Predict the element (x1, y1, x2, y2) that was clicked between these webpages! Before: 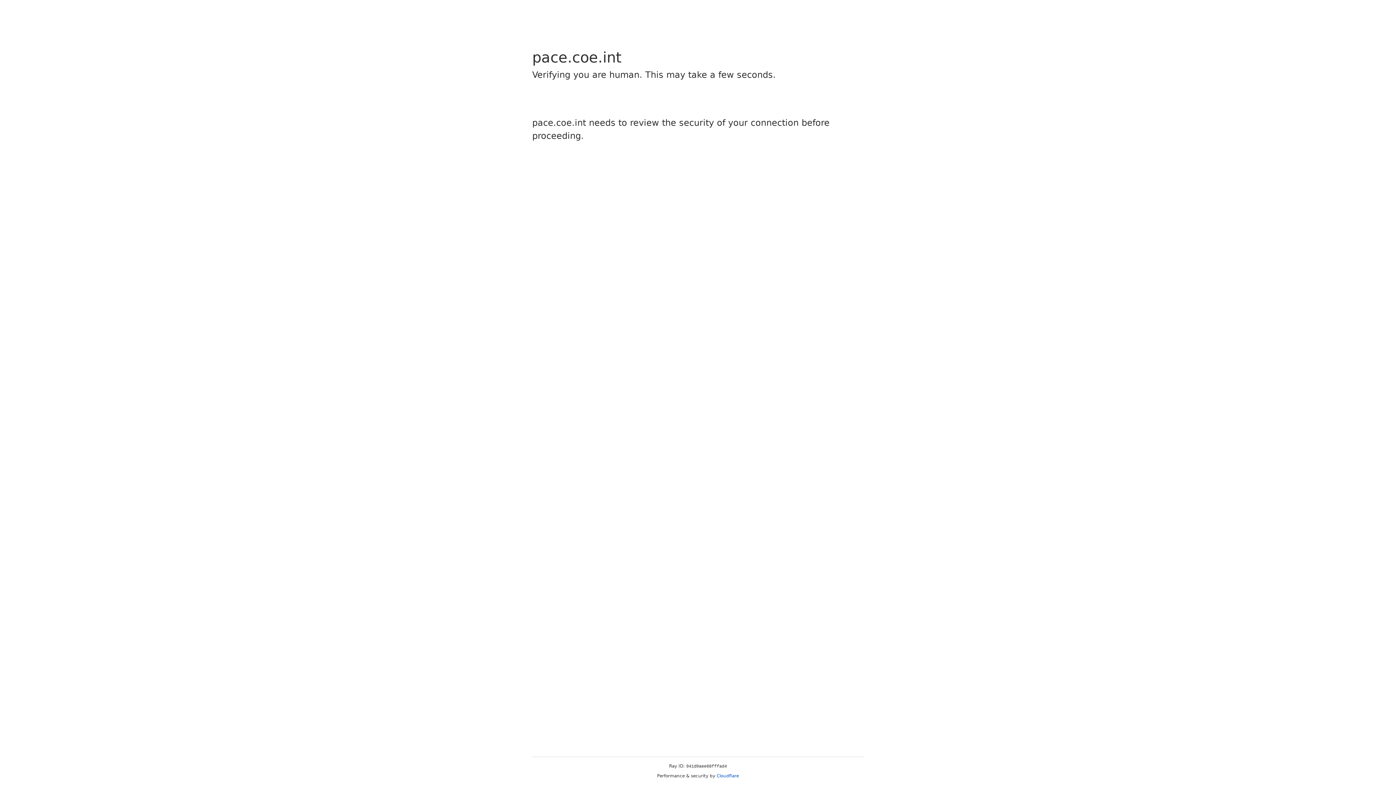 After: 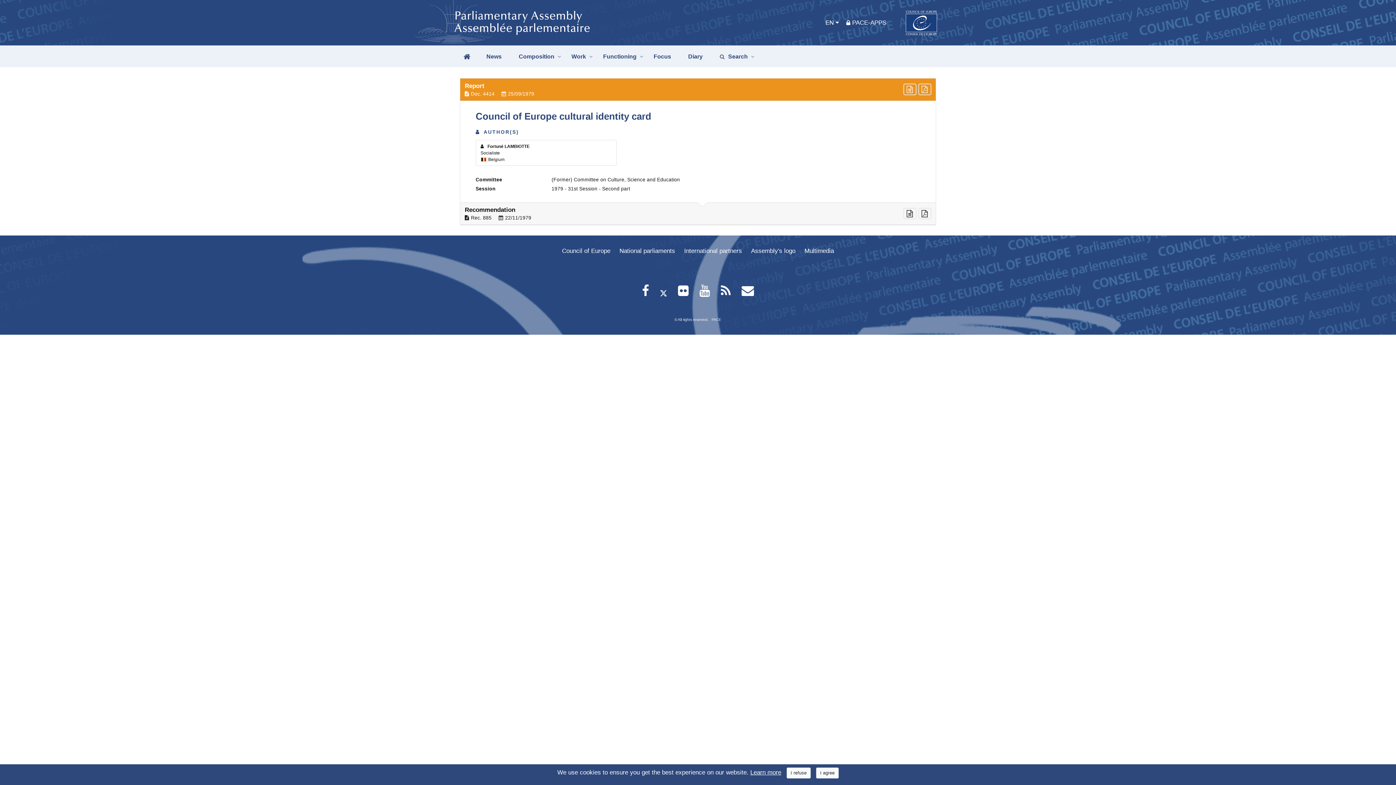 Action: label: Cloudflare bbox: (716, 773, 739, 778)